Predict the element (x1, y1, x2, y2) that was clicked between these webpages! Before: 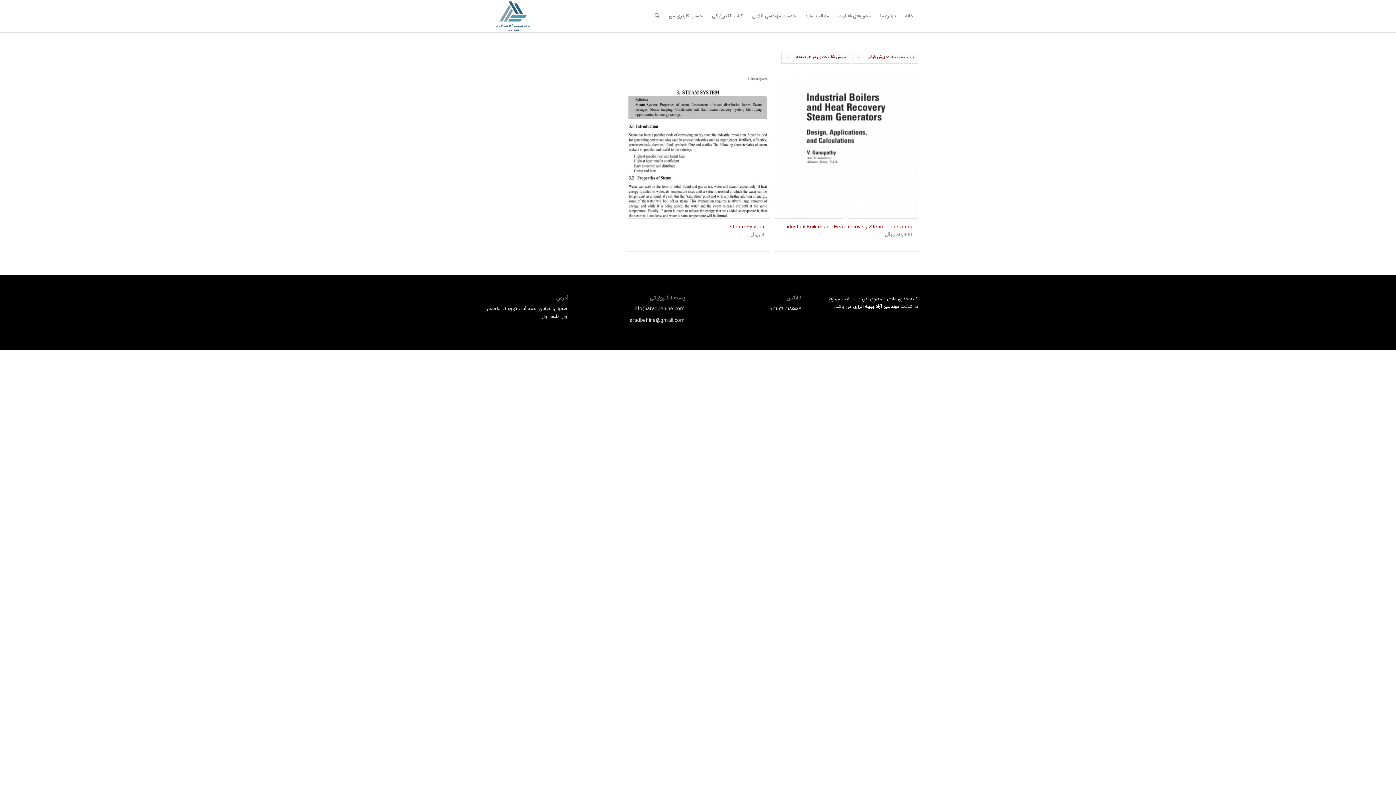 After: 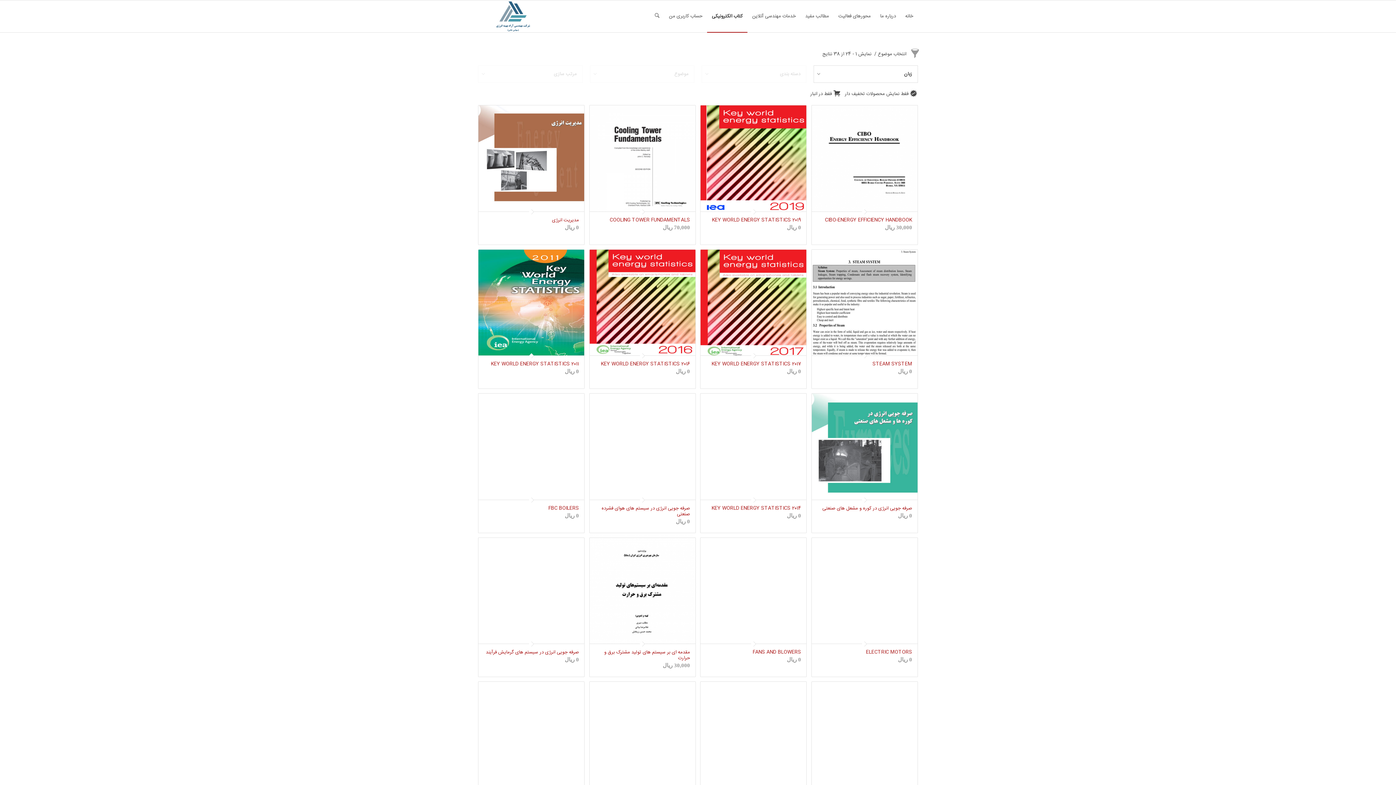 Action: label: کتاب الکترونیکی bbox: (707, 0, 747, 32)